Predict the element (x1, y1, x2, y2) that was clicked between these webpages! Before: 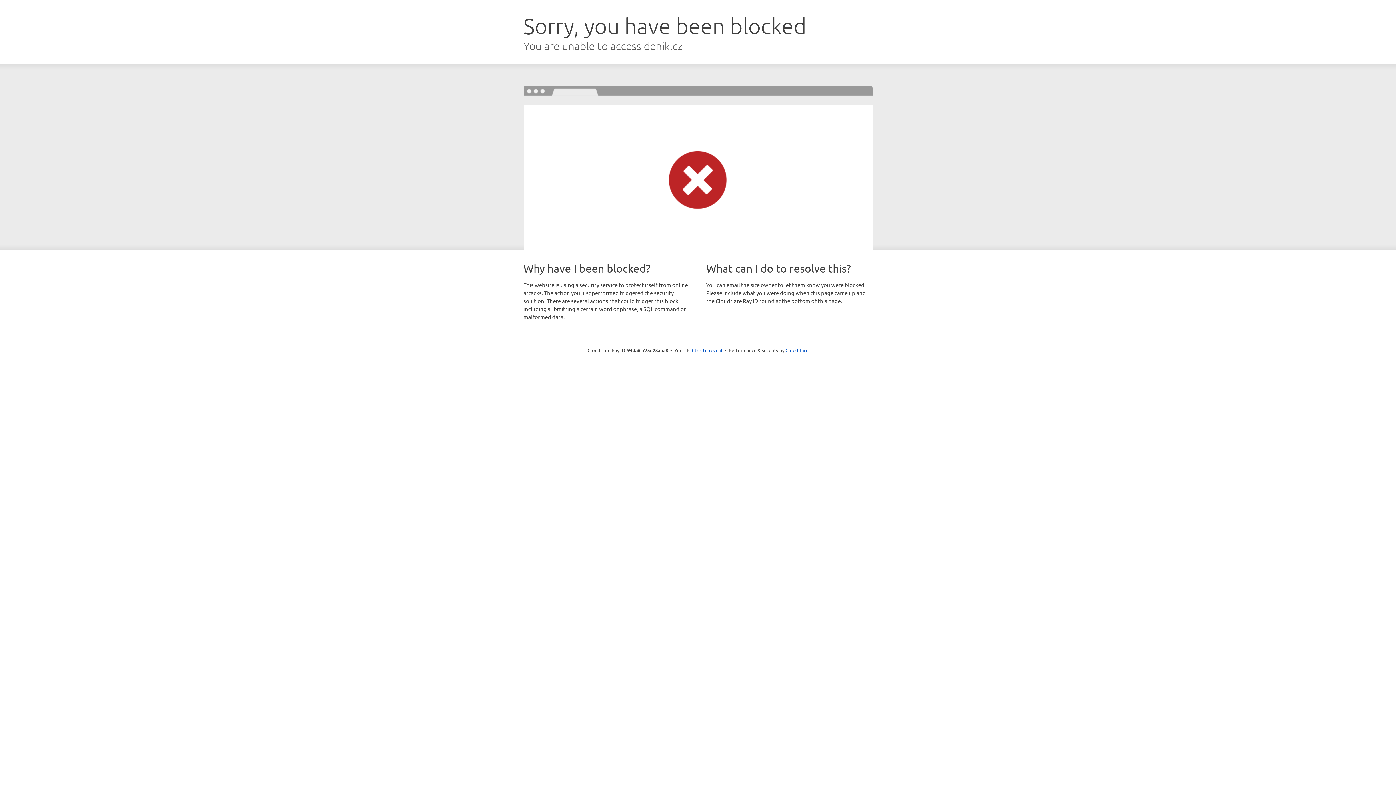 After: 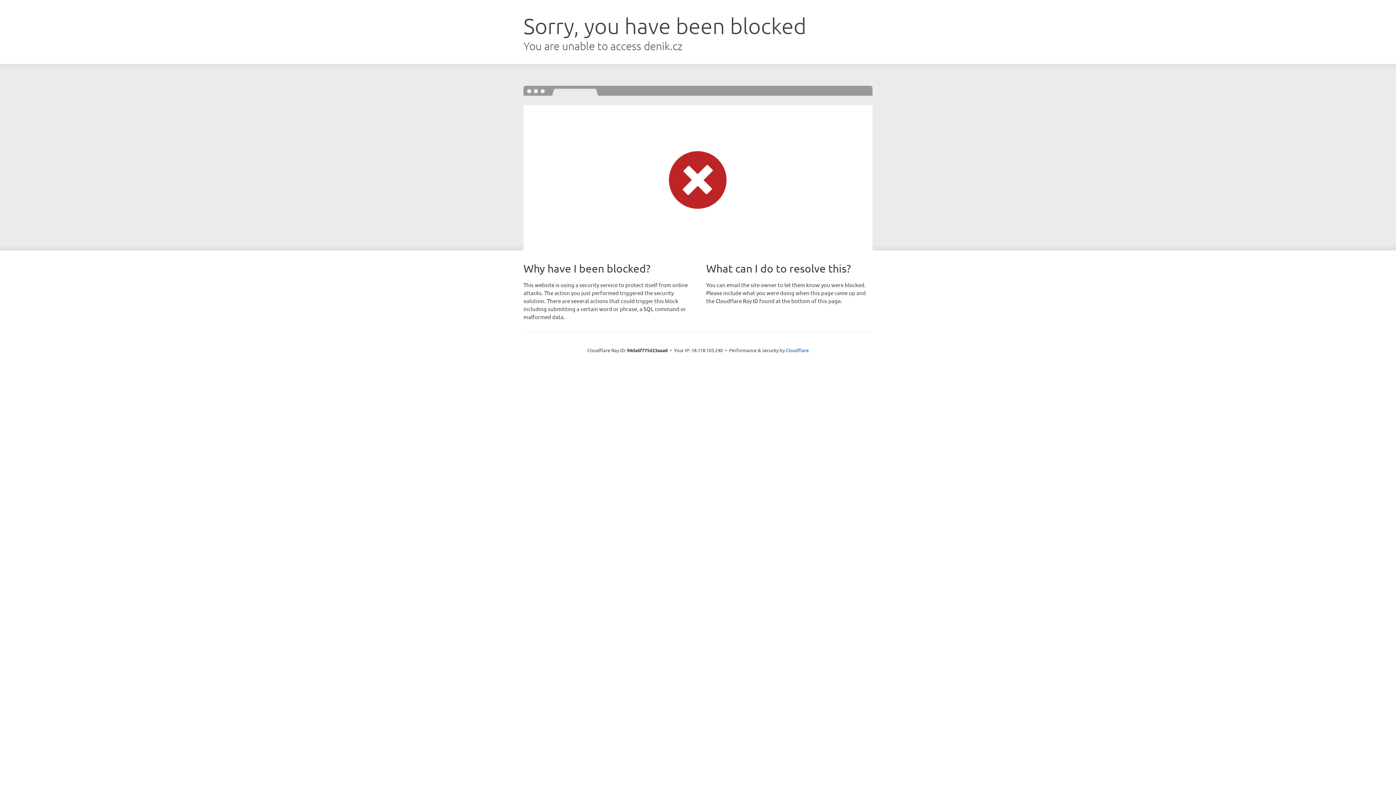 Action: label: Click to reveal bbox: (692, 346, 722, 353)